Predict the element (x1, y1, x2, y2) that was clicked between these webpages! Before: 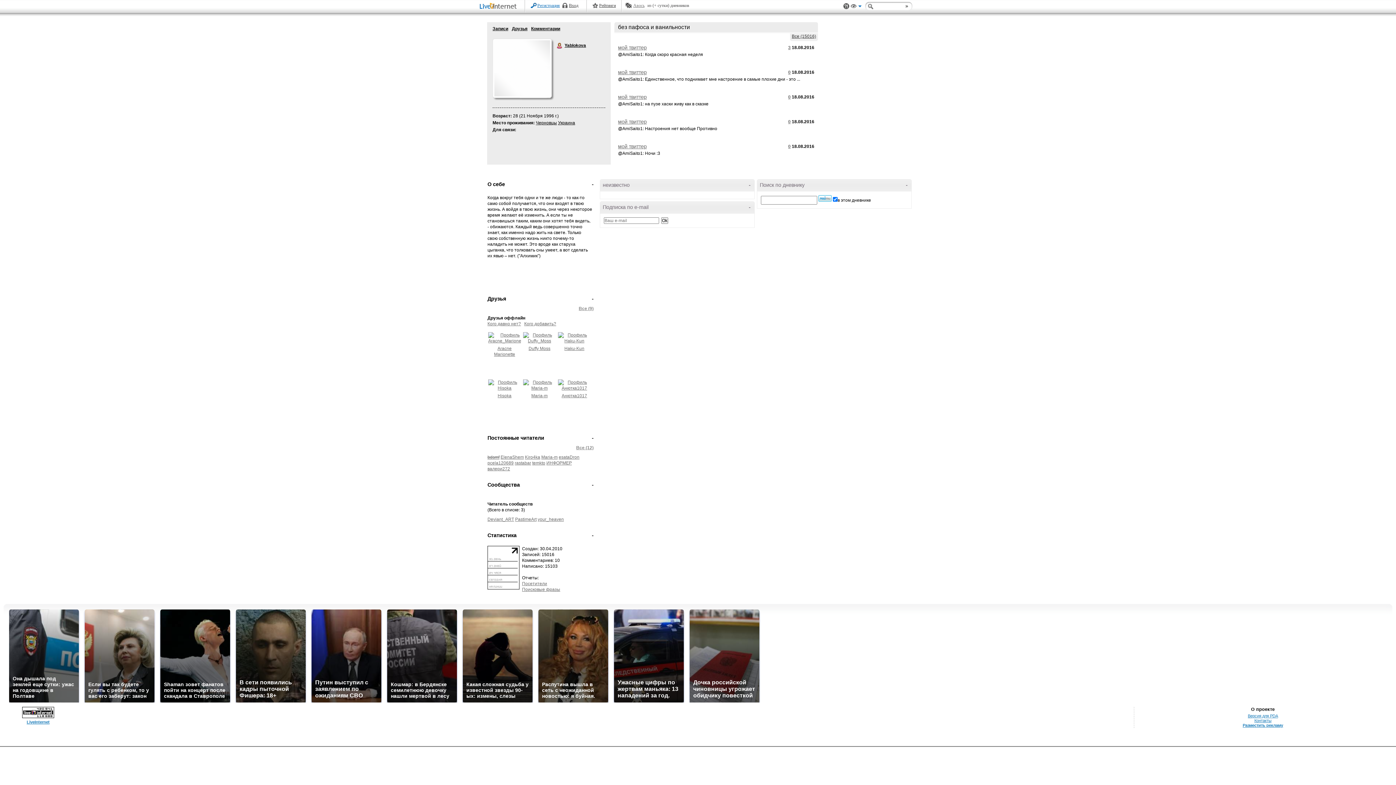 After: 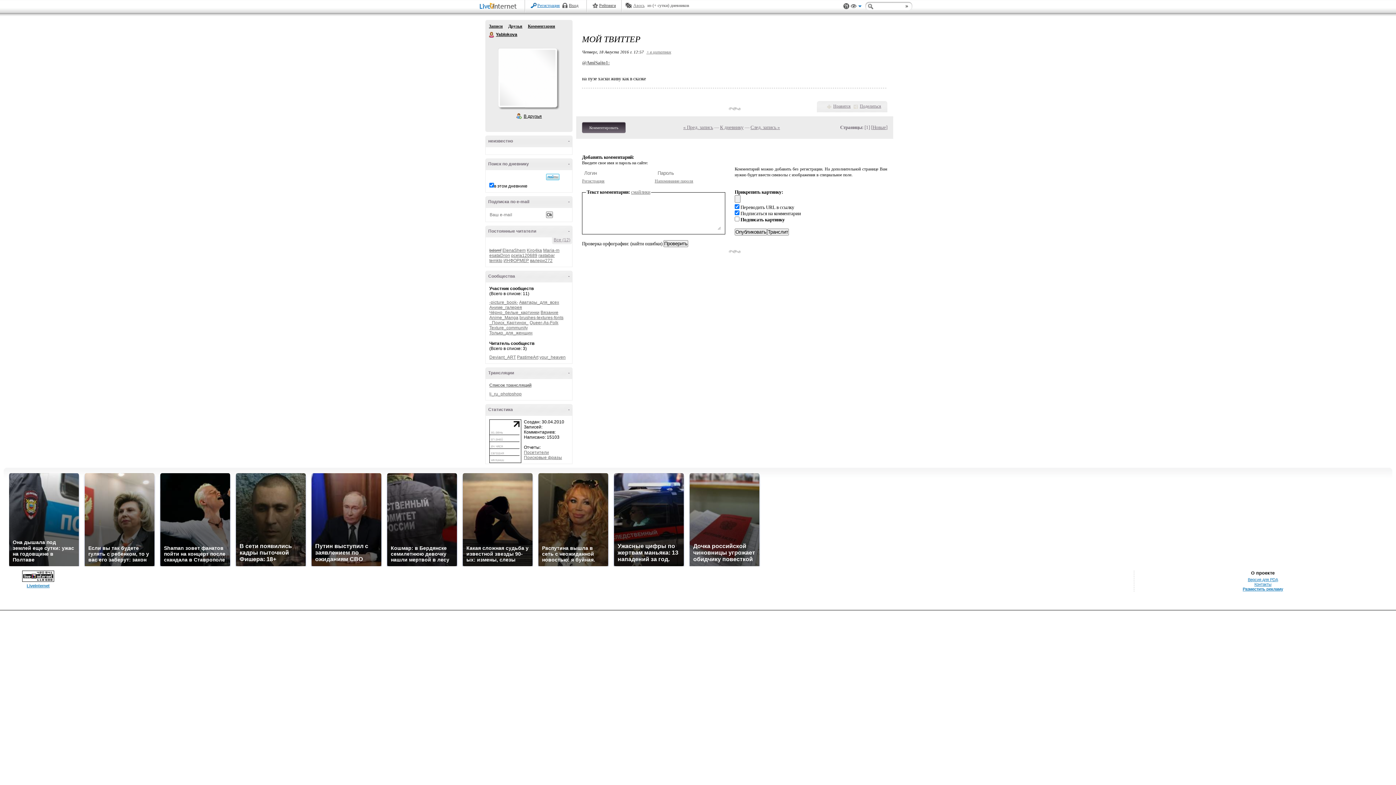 Action: bbox: (788, 94, 790, 99) label: 0